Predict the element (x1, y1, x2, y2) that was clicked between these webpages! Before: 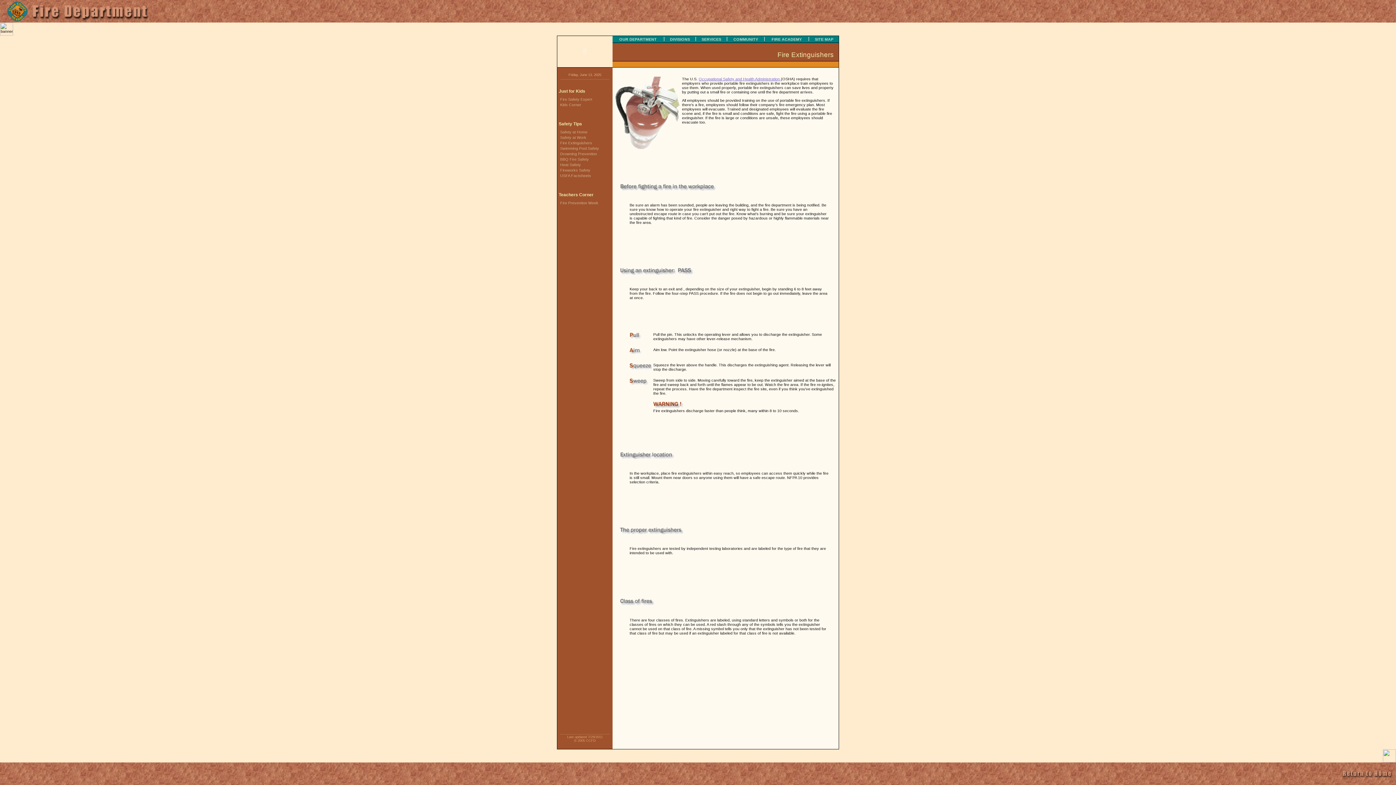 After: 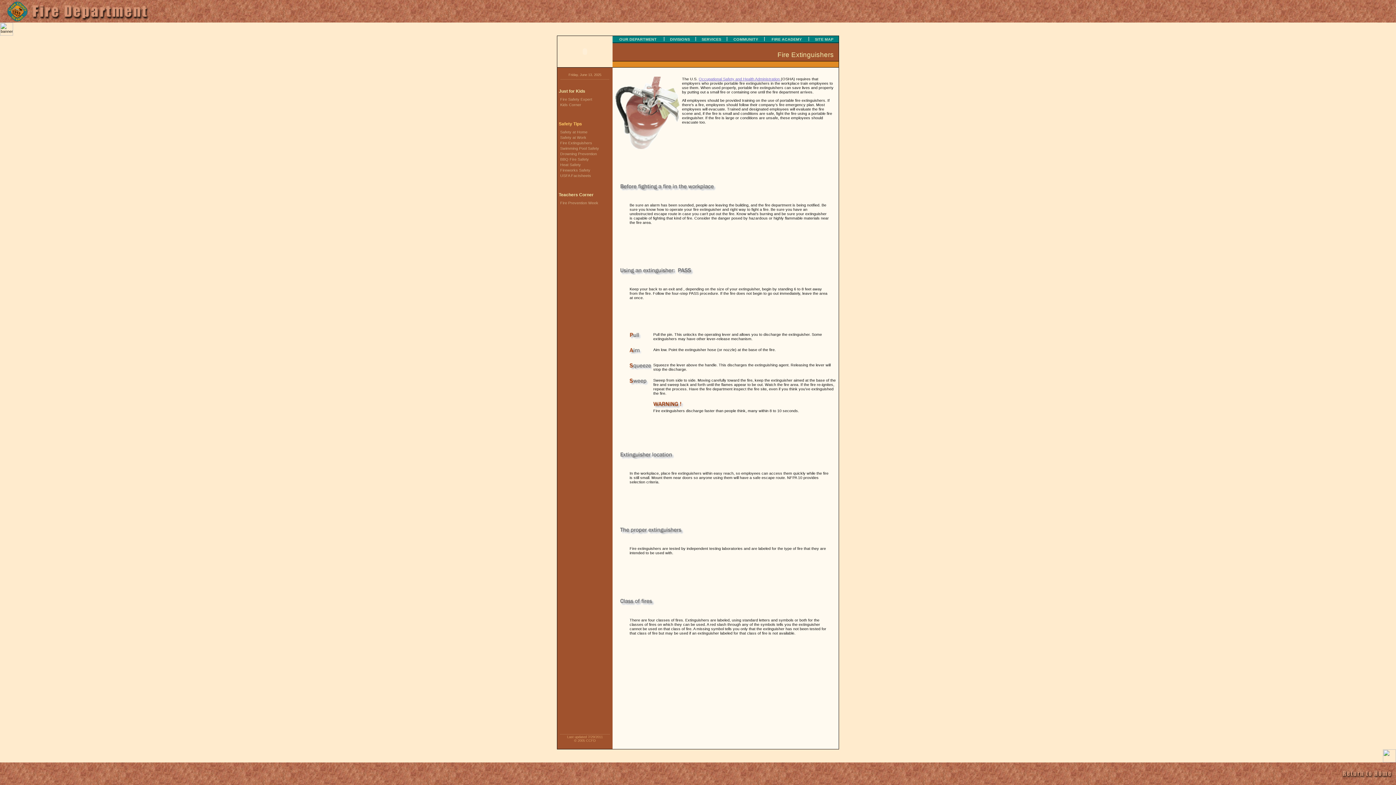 Action: bbox: (557, 121, 582, 126) label: Safety Tips